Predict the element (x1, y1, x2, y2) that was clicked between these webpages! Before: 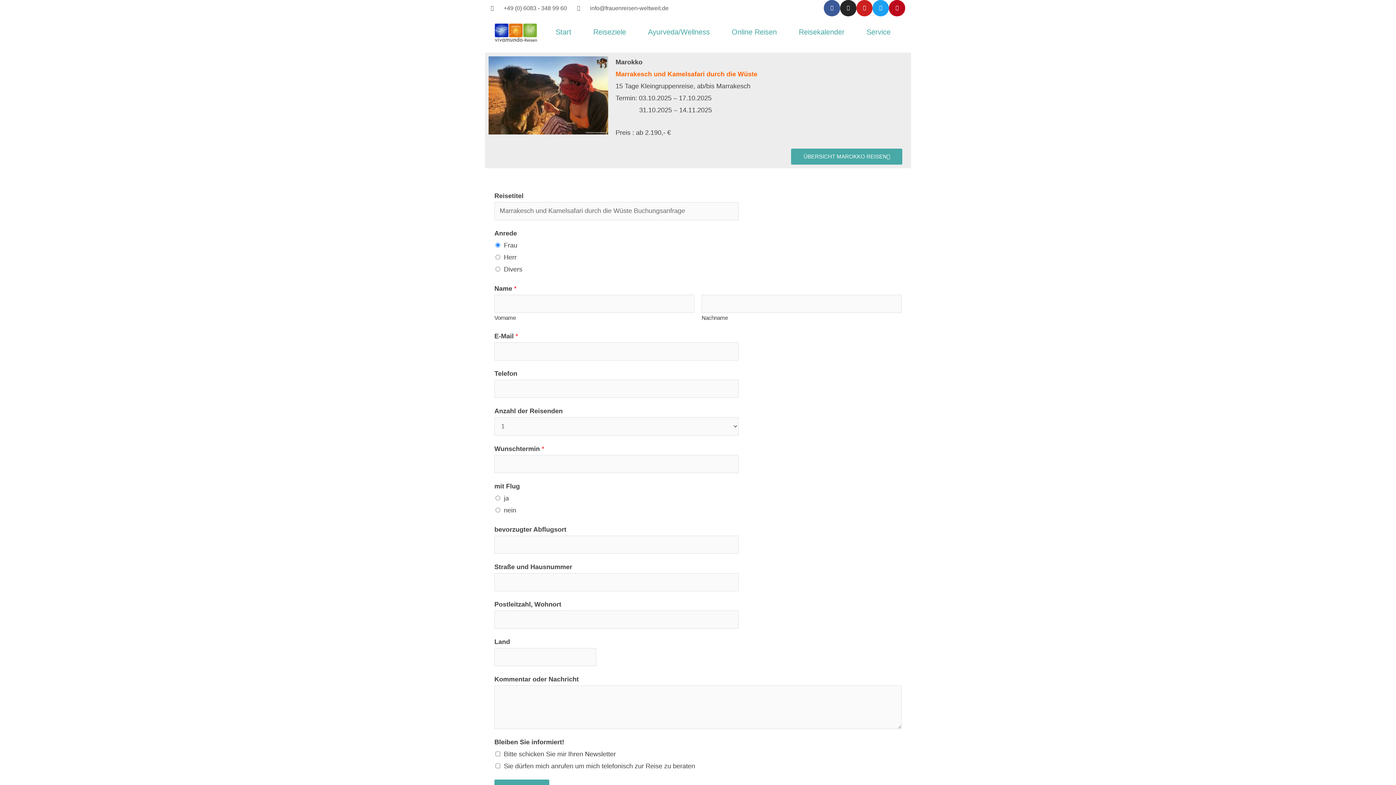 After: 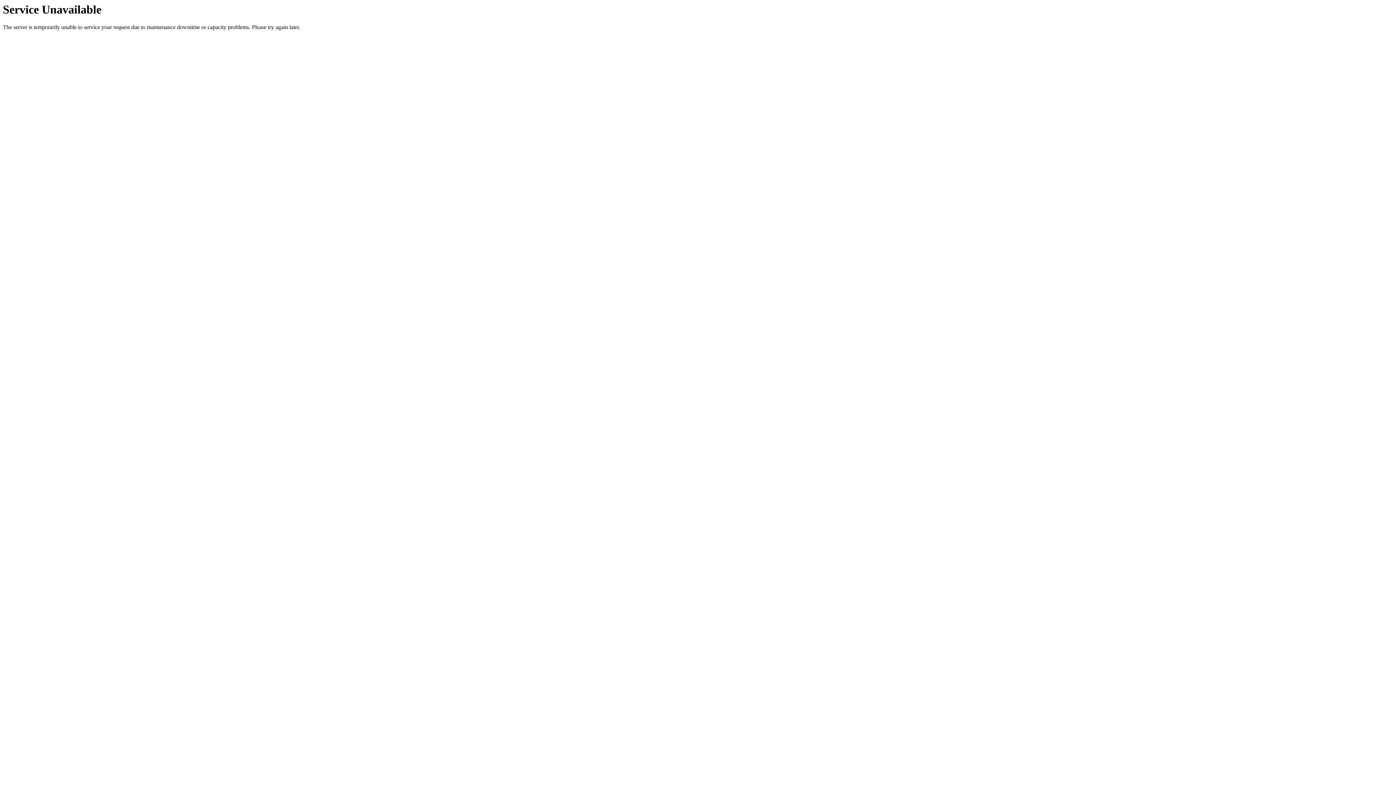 Action: bbox: (637, 23, 720, 40) label: Ayurveda/Wellness